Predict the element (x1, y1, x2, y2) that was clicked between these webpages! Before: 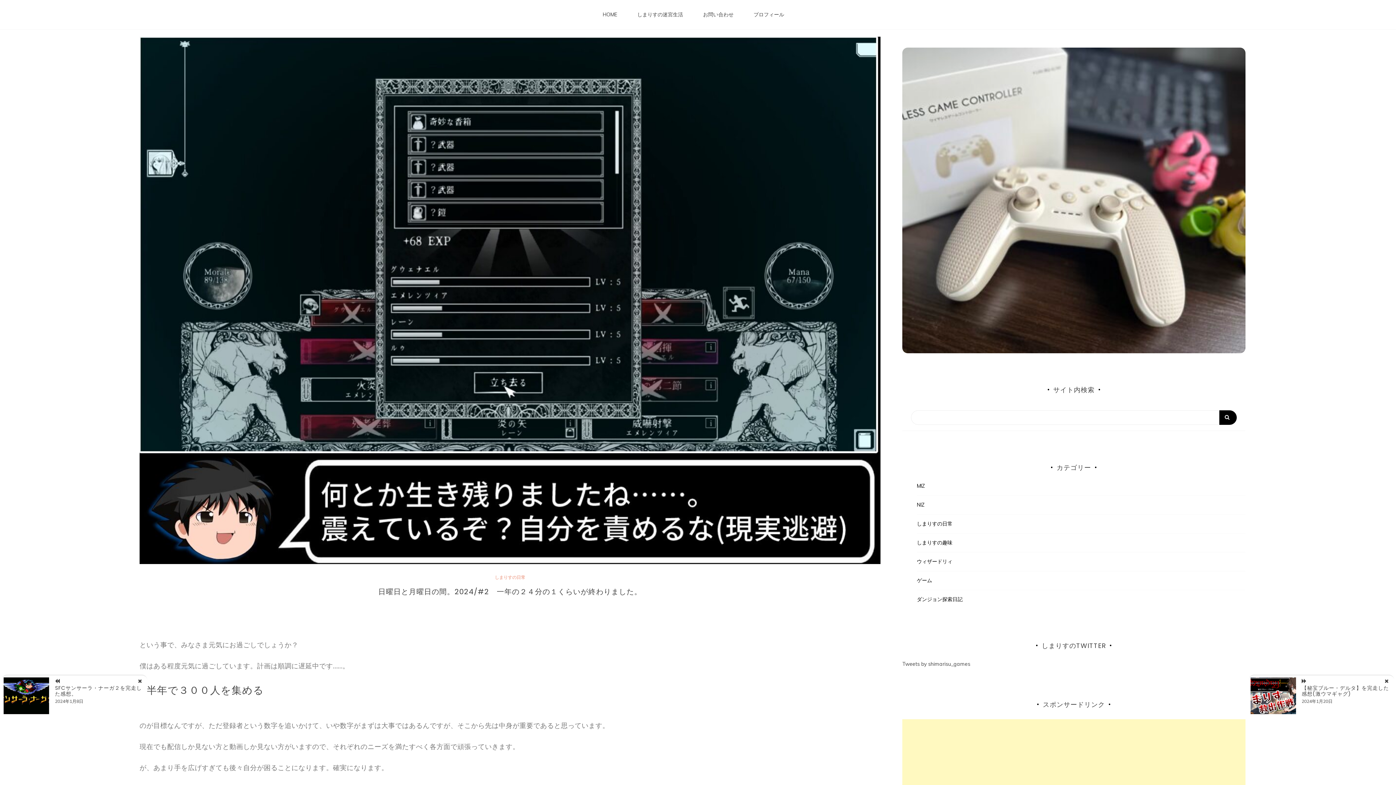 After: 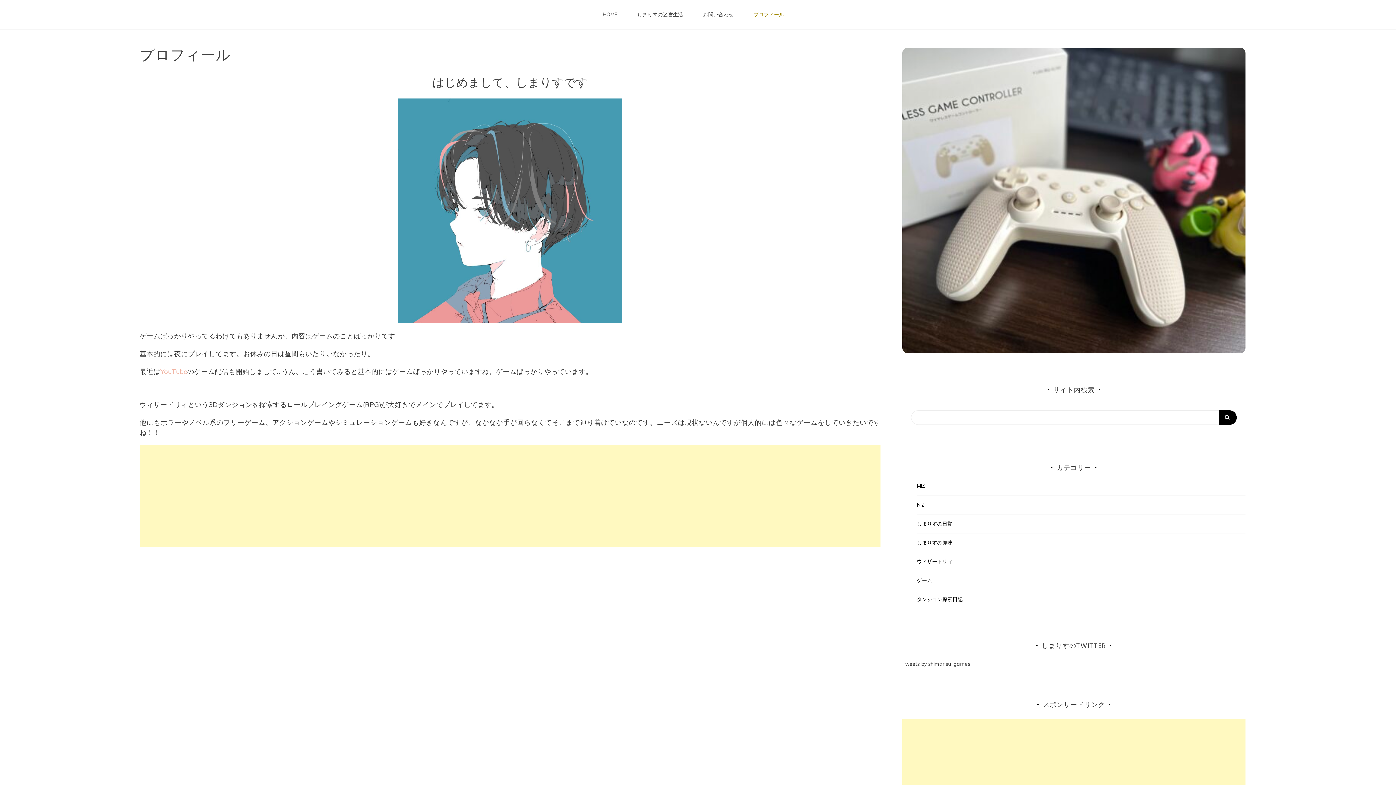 Action: bbox: (748, 0, 789, 29) label: プロフィール